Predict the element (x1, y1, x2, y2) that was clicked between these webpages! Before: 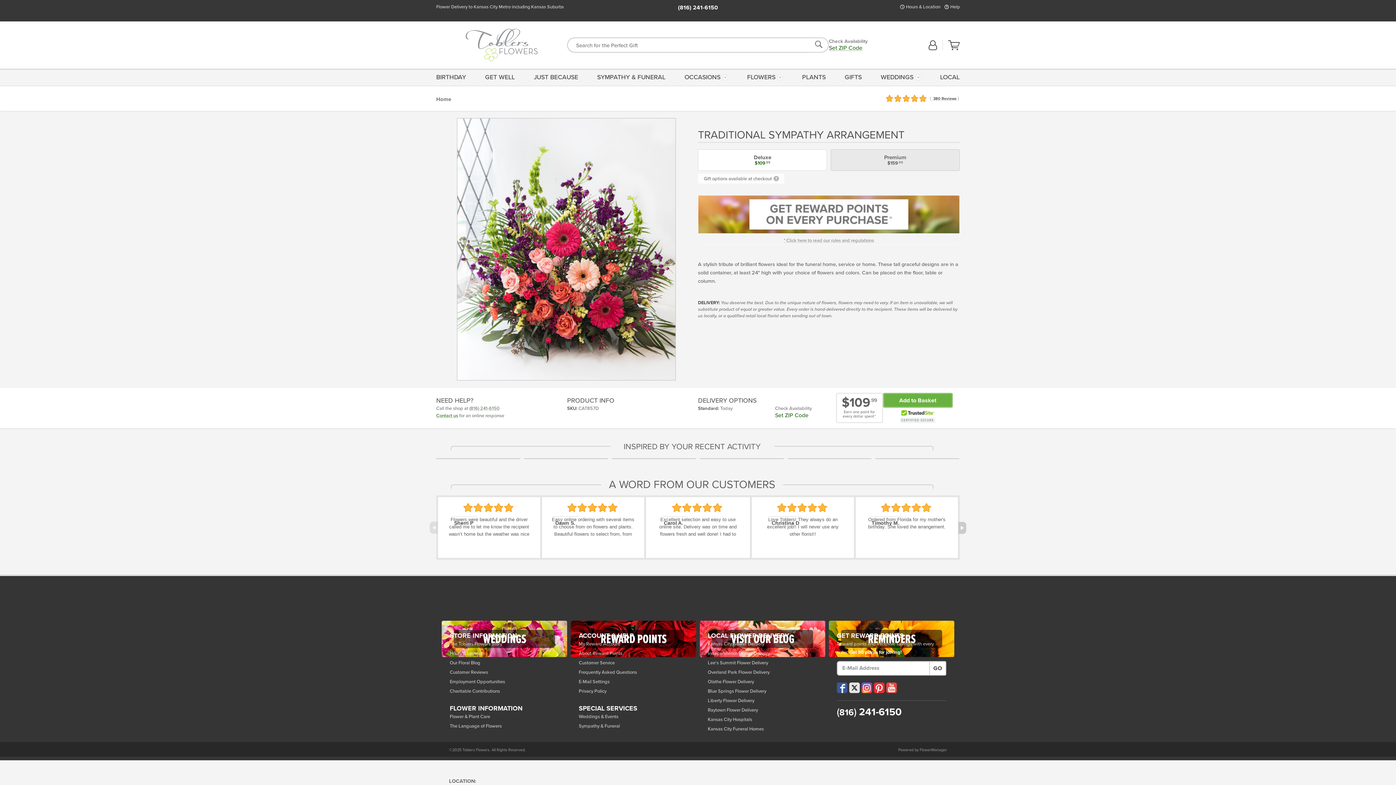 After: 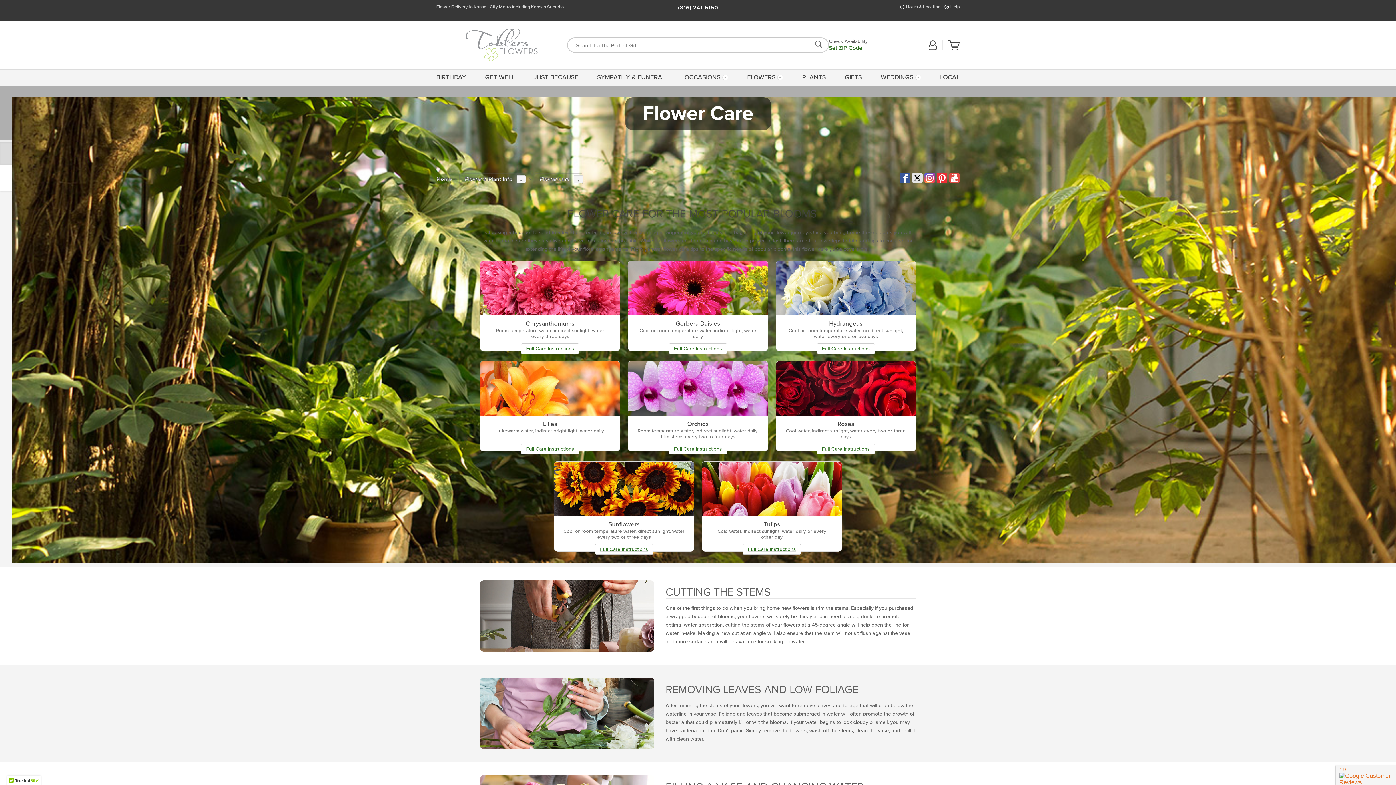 Action: label: Flower & Plant Care bbox: (449, 712, 559, 721)